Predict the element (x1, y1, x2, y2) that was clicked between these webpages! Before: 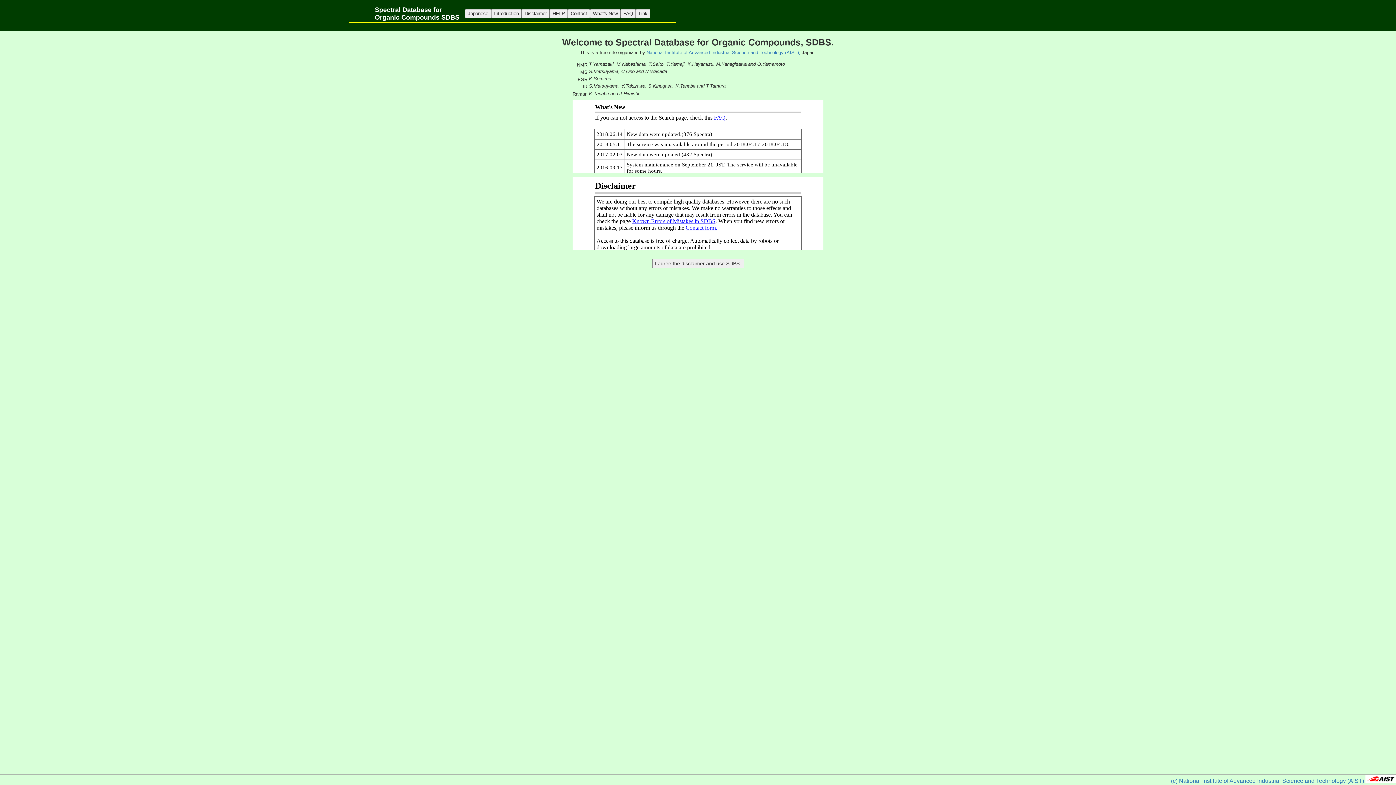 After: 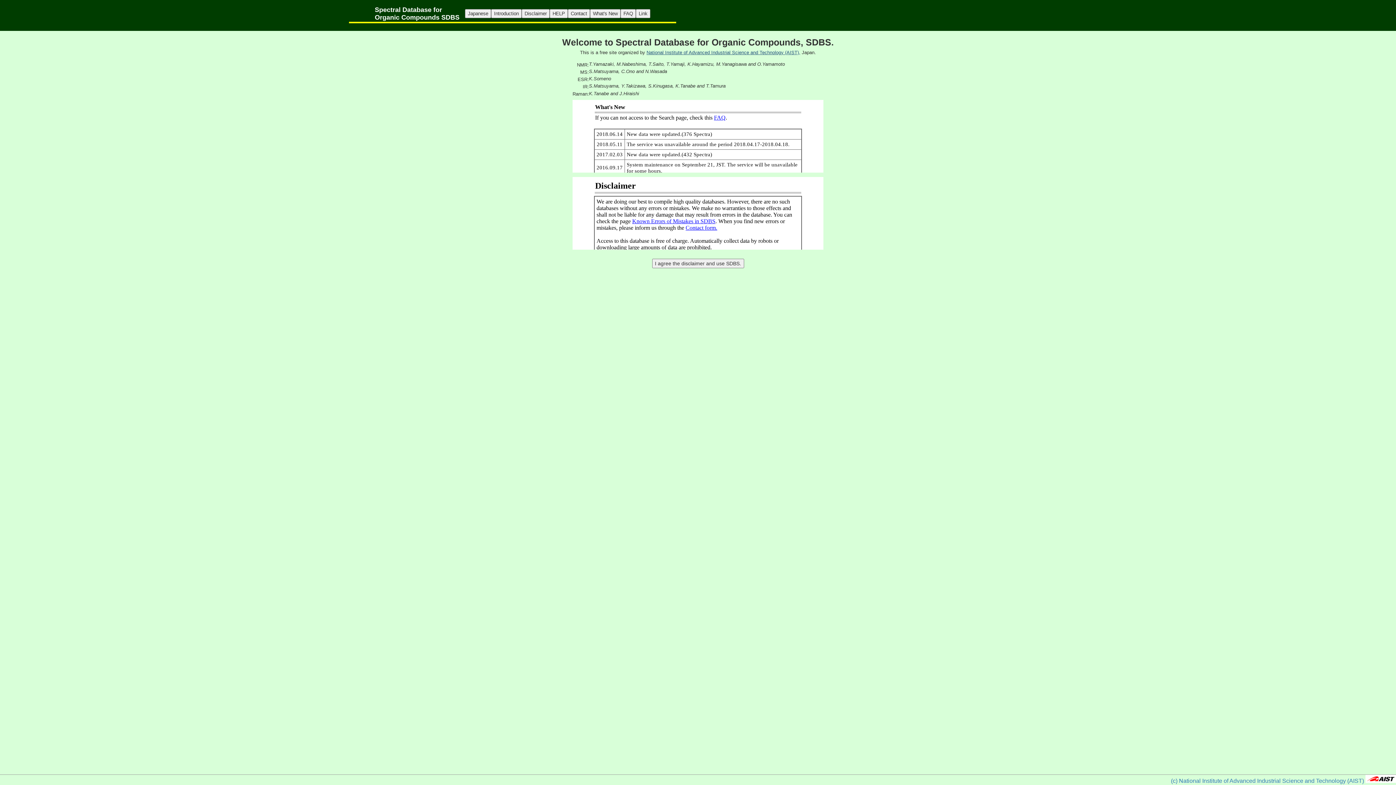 Action: bbox: (646, 49, 800, 55) label: National Institute of Advanced Industrial Science and Technology (AIST),